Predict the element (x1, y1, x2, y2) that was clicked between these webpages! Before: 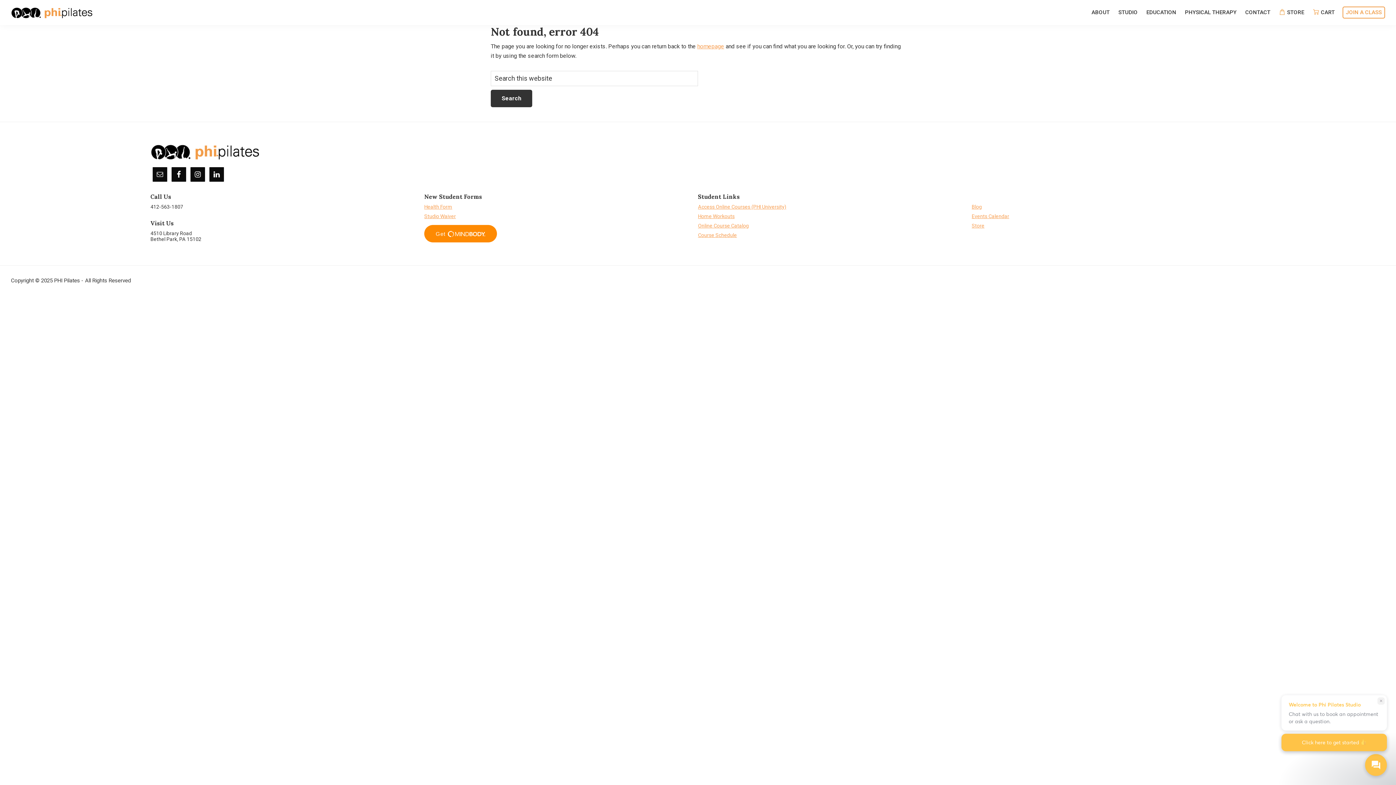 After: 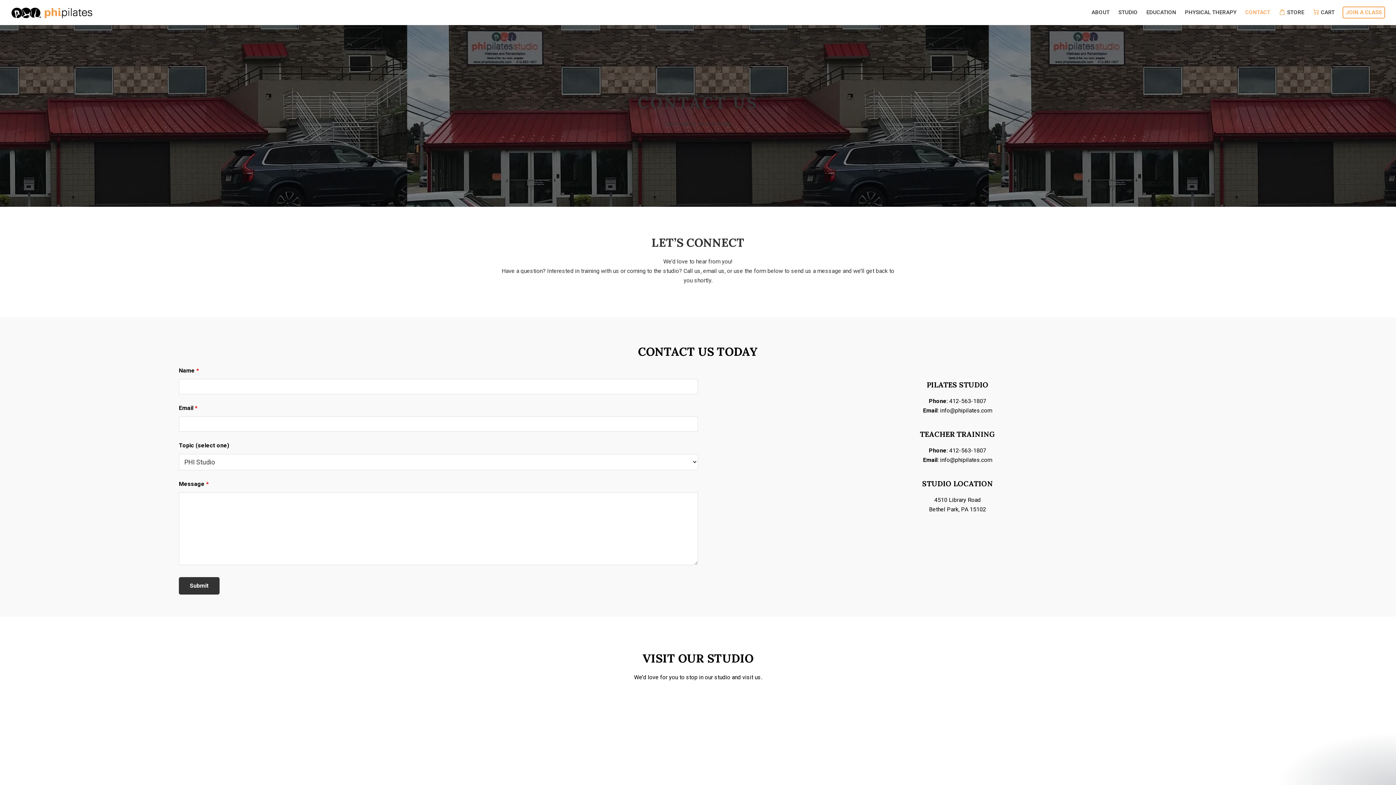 Action: bbox: (1242, 5, 1274, 19) label: CONTACT